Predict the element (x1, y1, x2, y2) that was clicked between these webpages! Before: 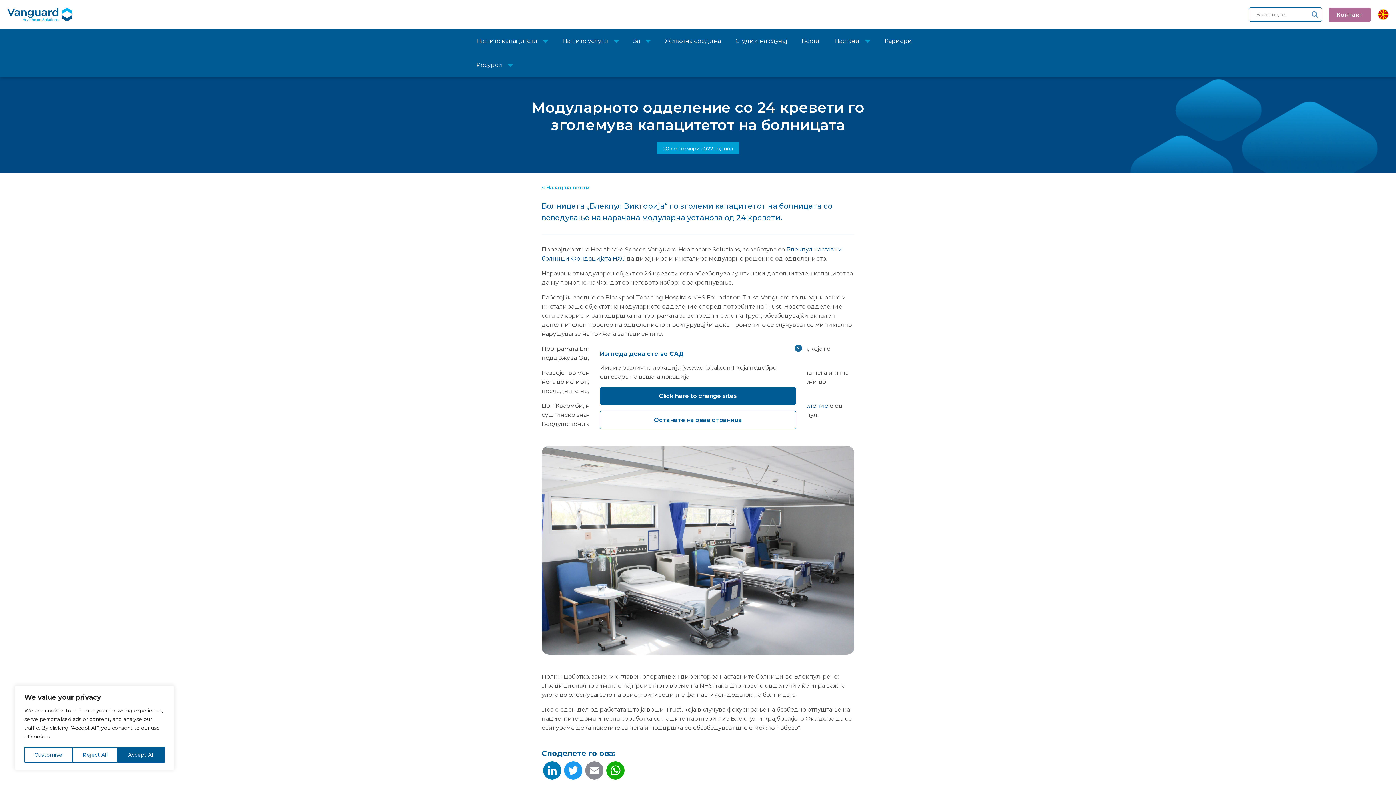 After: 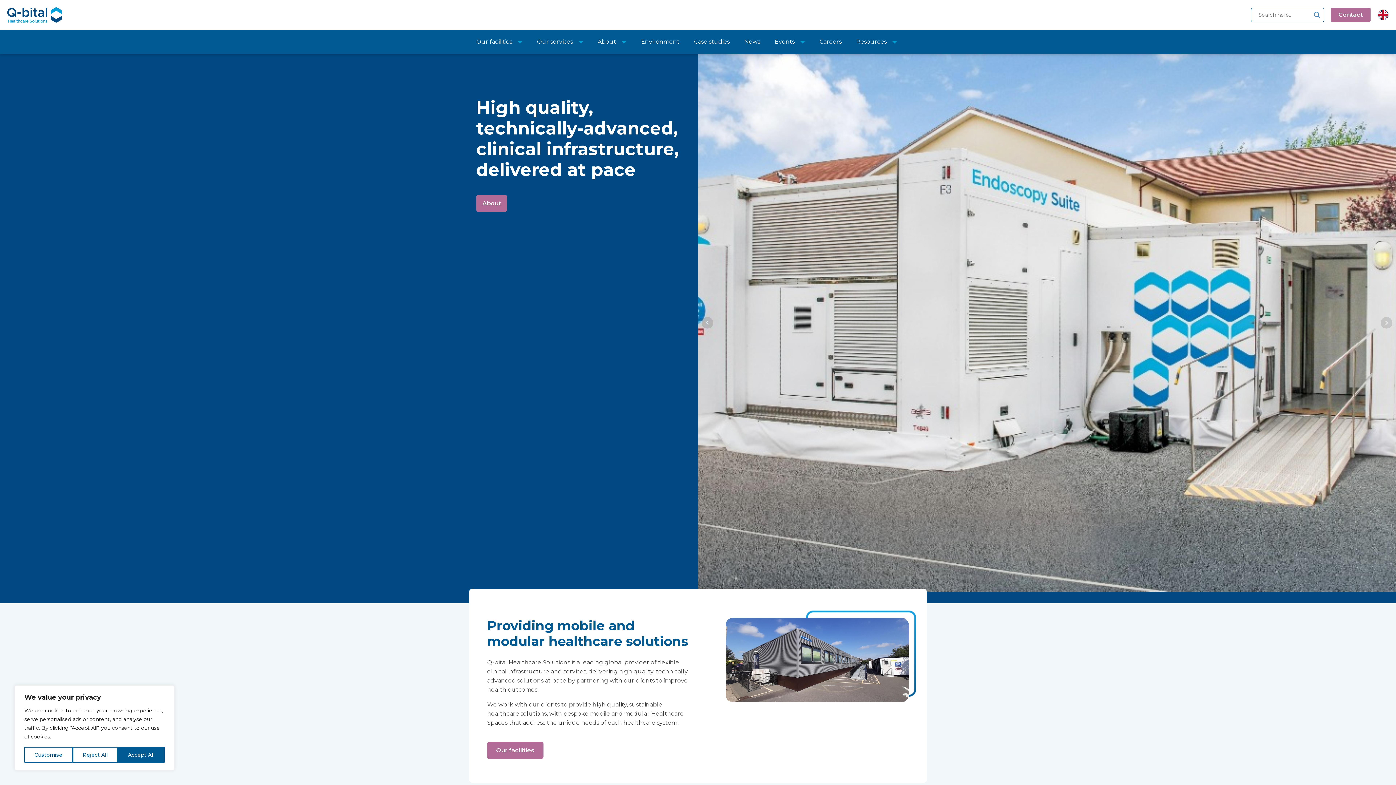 Action: bbox: (600, 387, 796, 404) label: Click here to change sites